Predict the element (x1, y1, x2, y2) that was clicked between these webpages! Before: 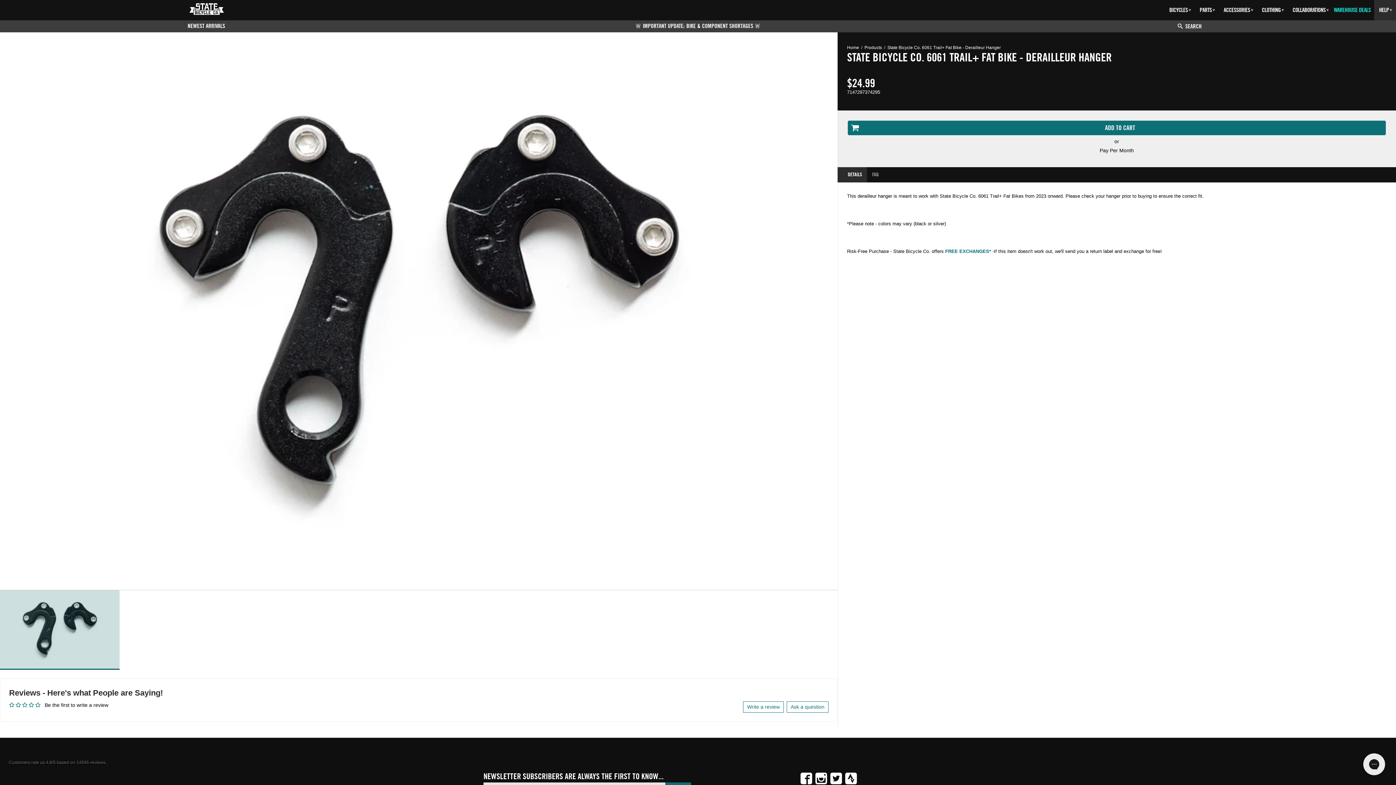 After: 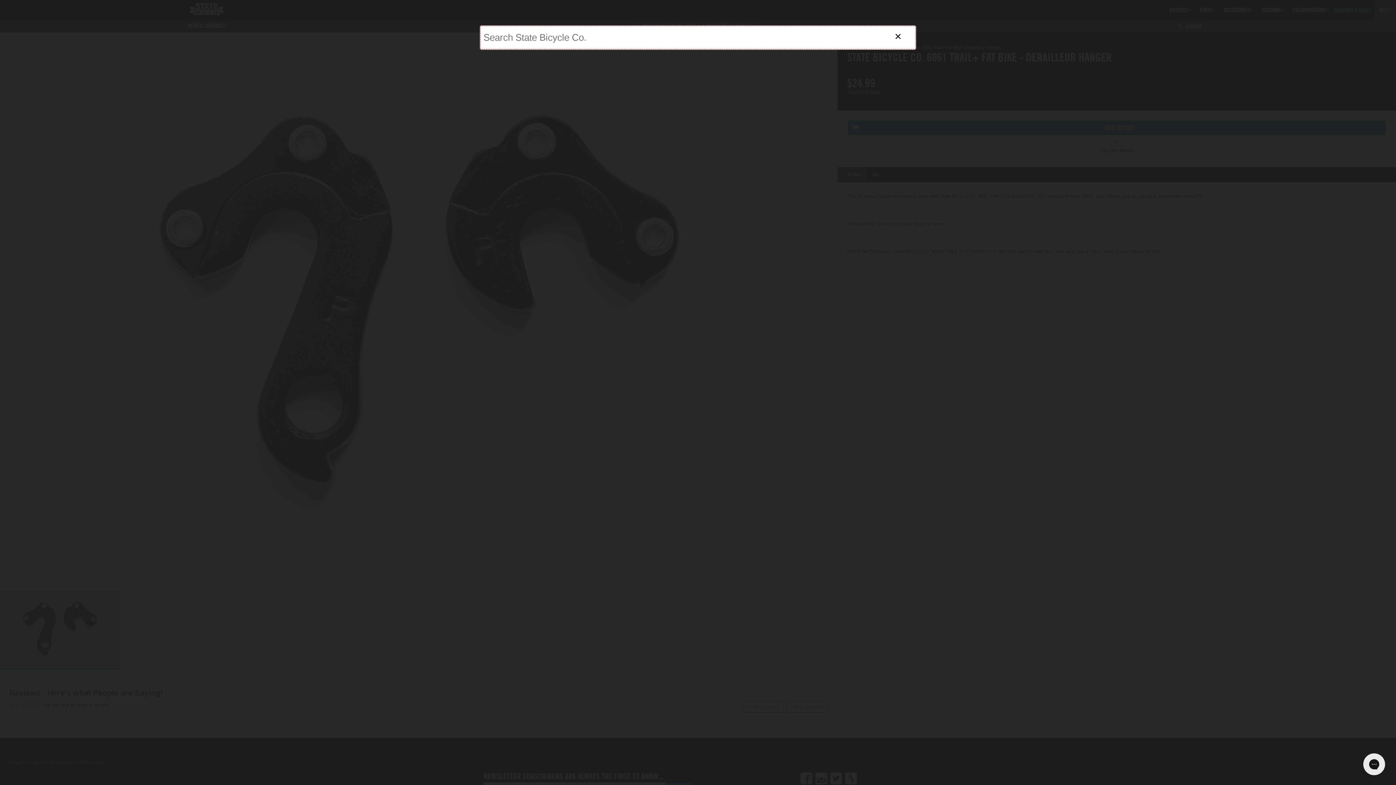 Action: label: SEARCH bbox: (1177, 22, 1201, 29)